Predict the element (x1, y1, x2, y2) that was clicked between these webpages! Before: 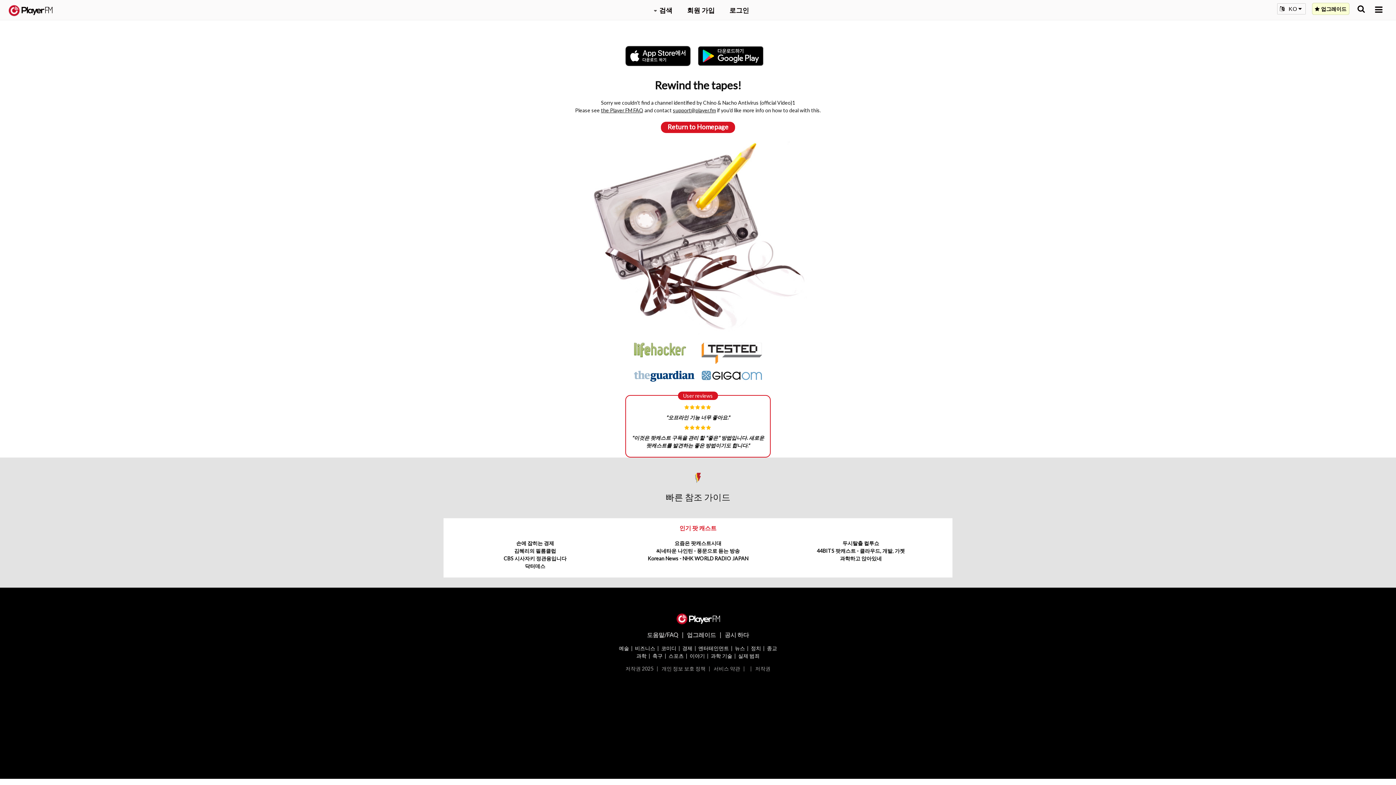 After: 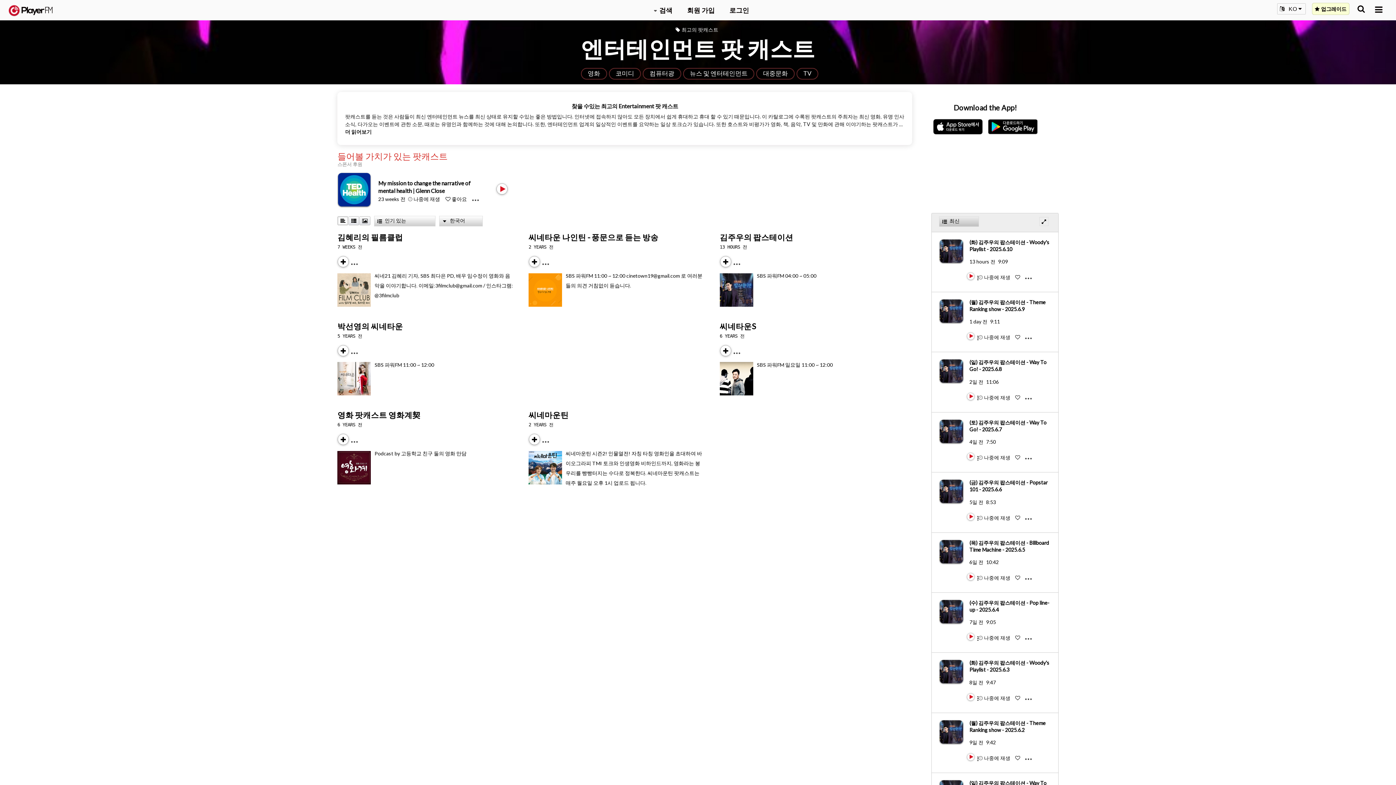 Action: bbox: (698, 645, 729, 651) label: 엔터테인먼트